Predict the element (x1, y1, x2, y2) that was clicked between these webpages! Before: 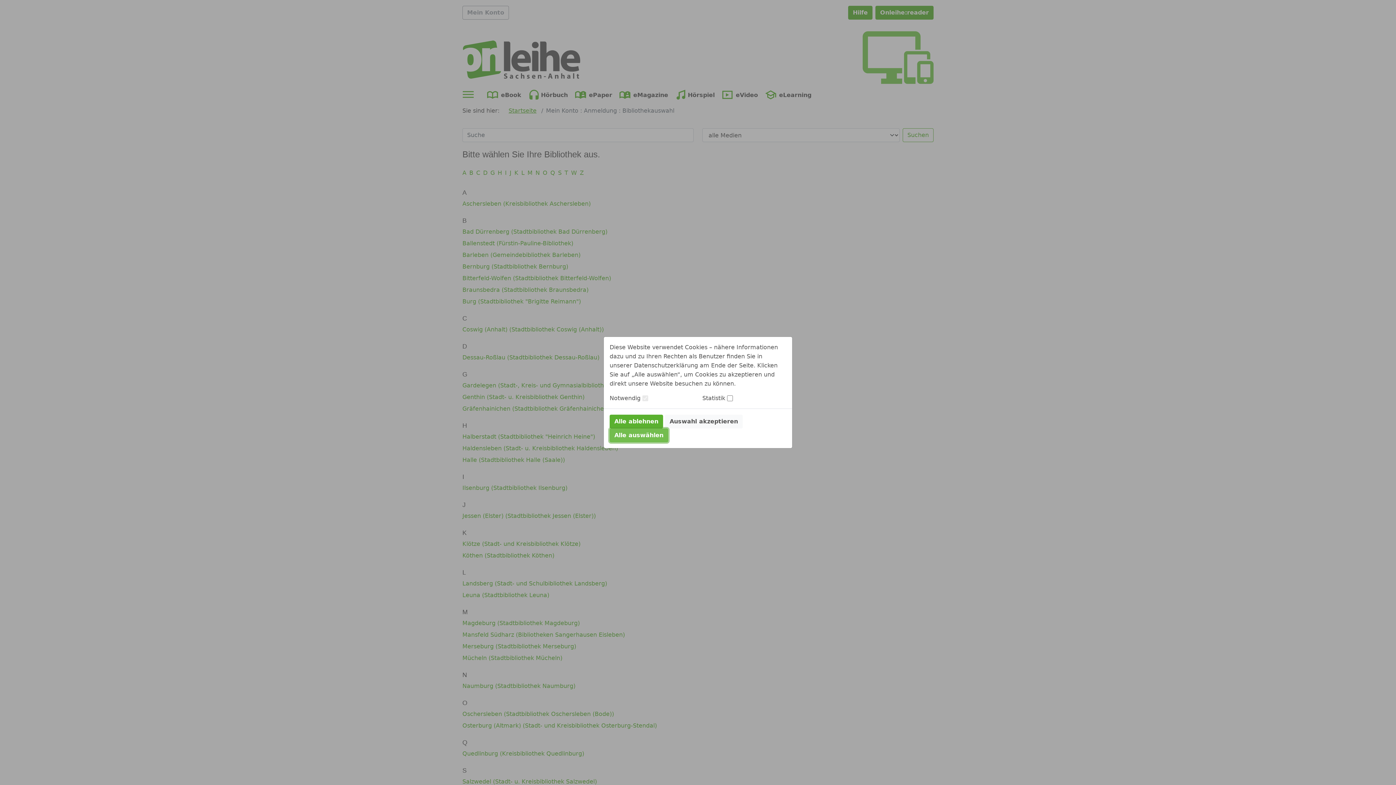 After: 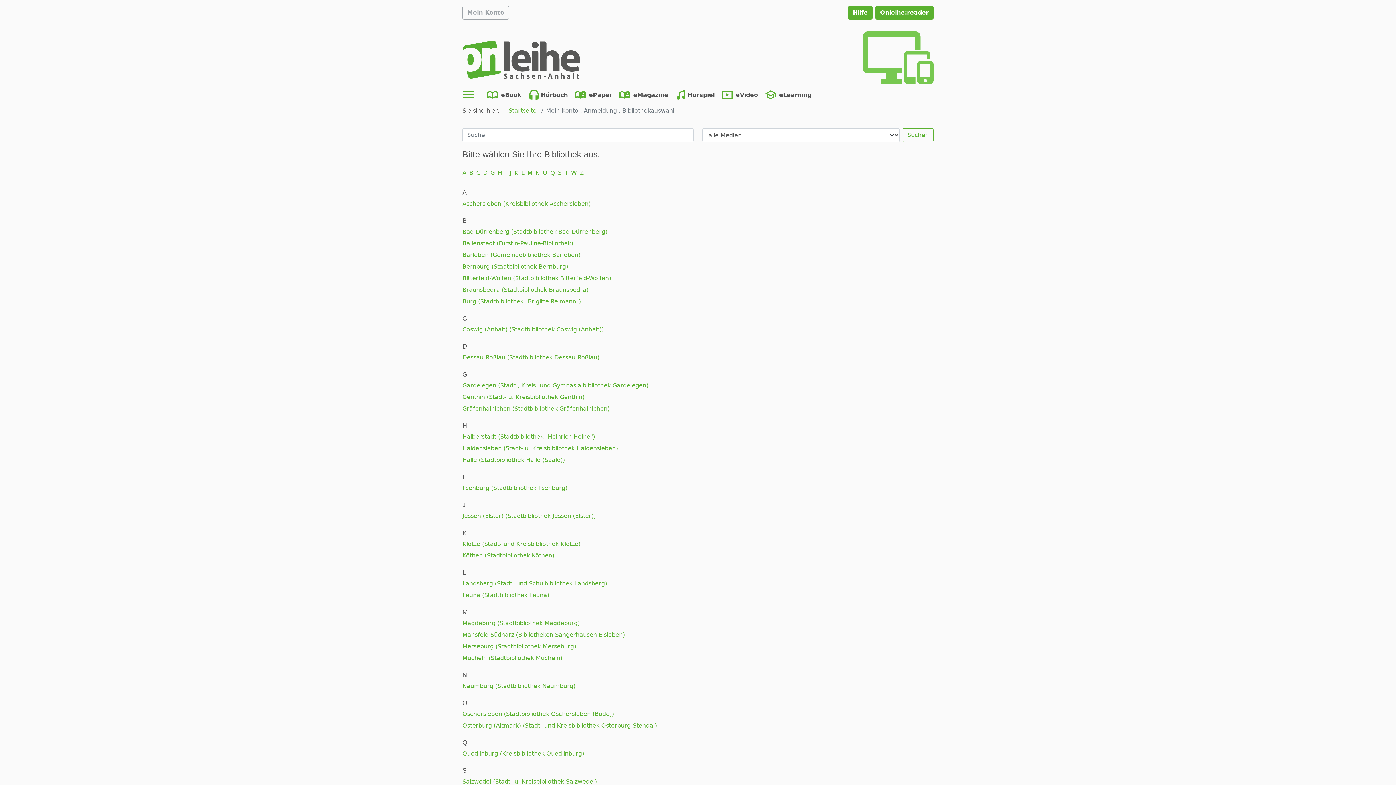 Action: label: Auswahl akzeptieren bbox: (665, 414, 742, 428)